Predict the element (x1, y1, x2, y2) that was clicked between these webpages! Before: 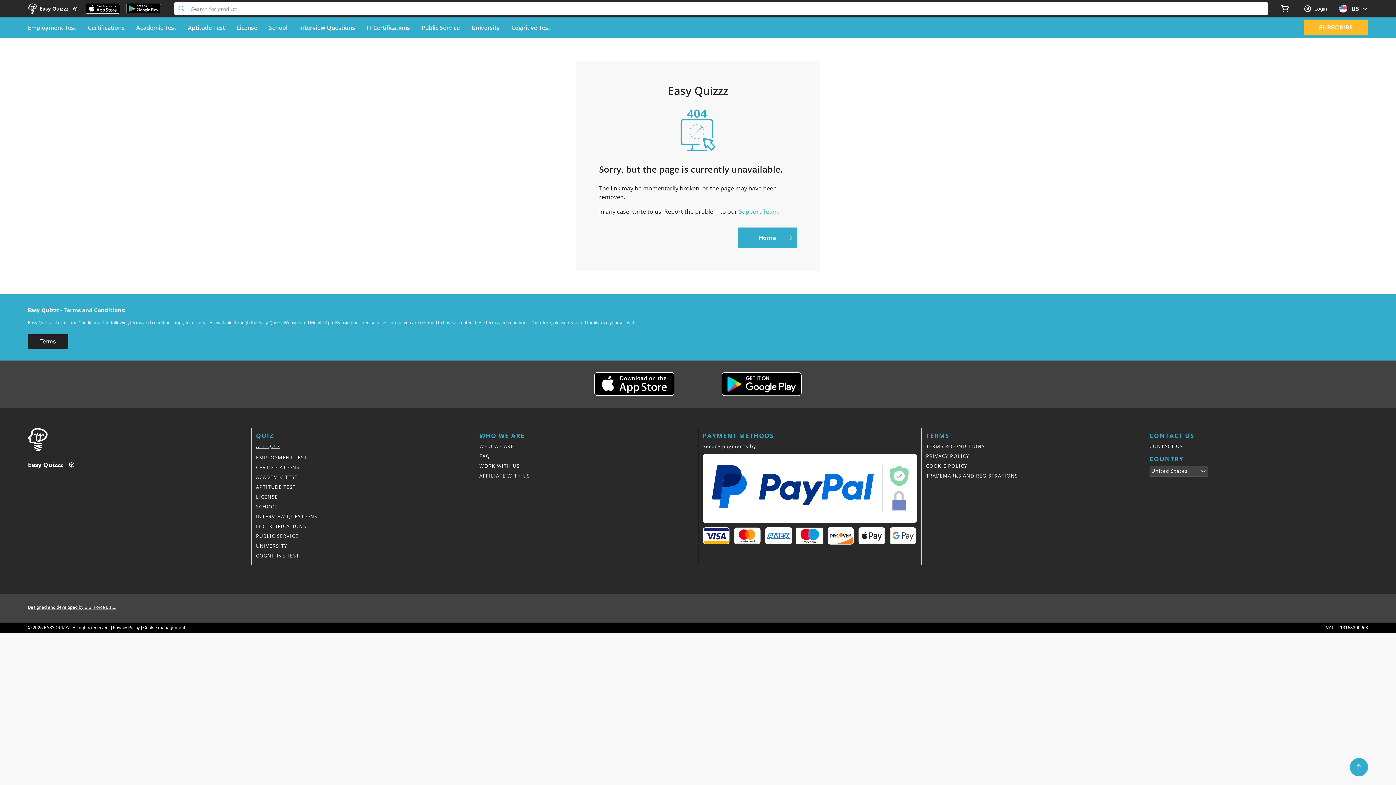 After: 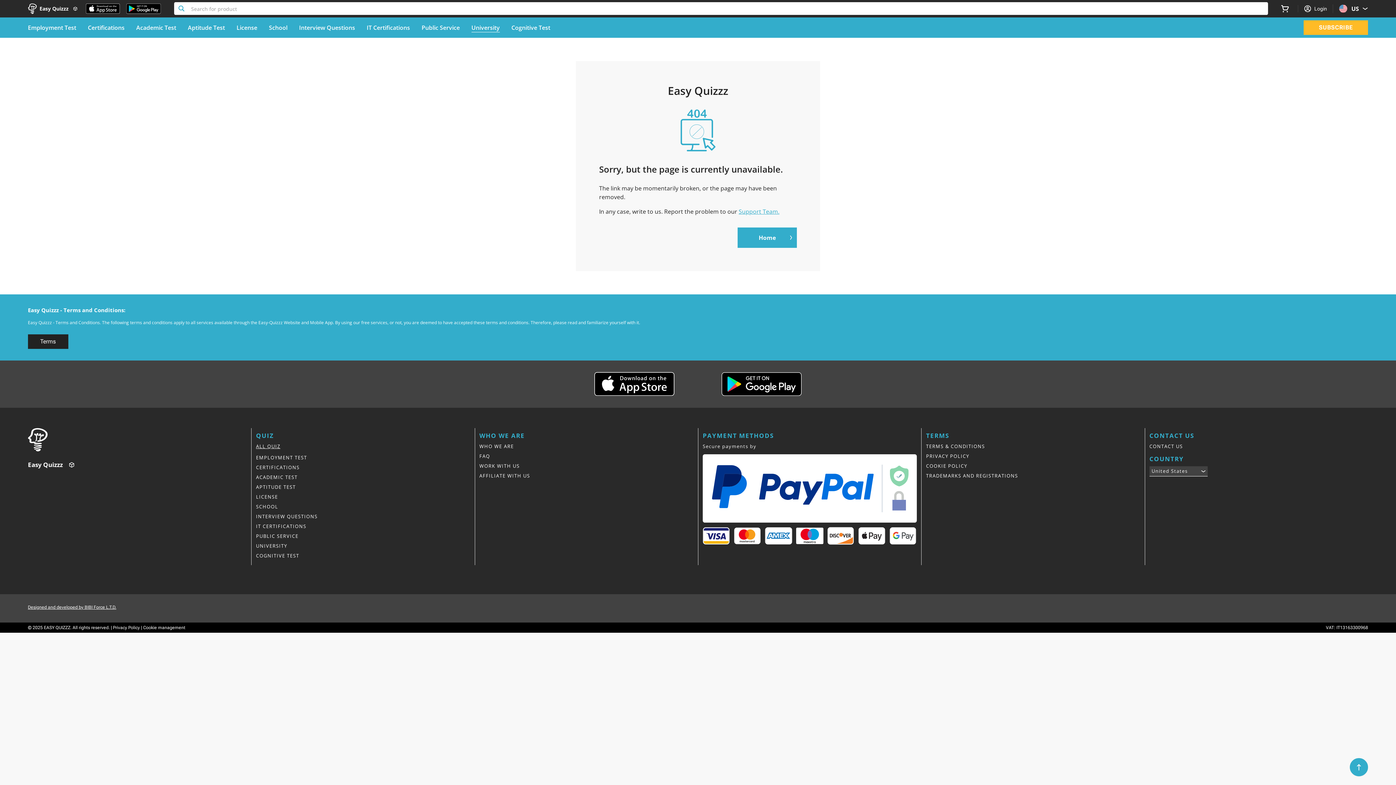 Action: label: University bbox: (471, 23, 499, 32)